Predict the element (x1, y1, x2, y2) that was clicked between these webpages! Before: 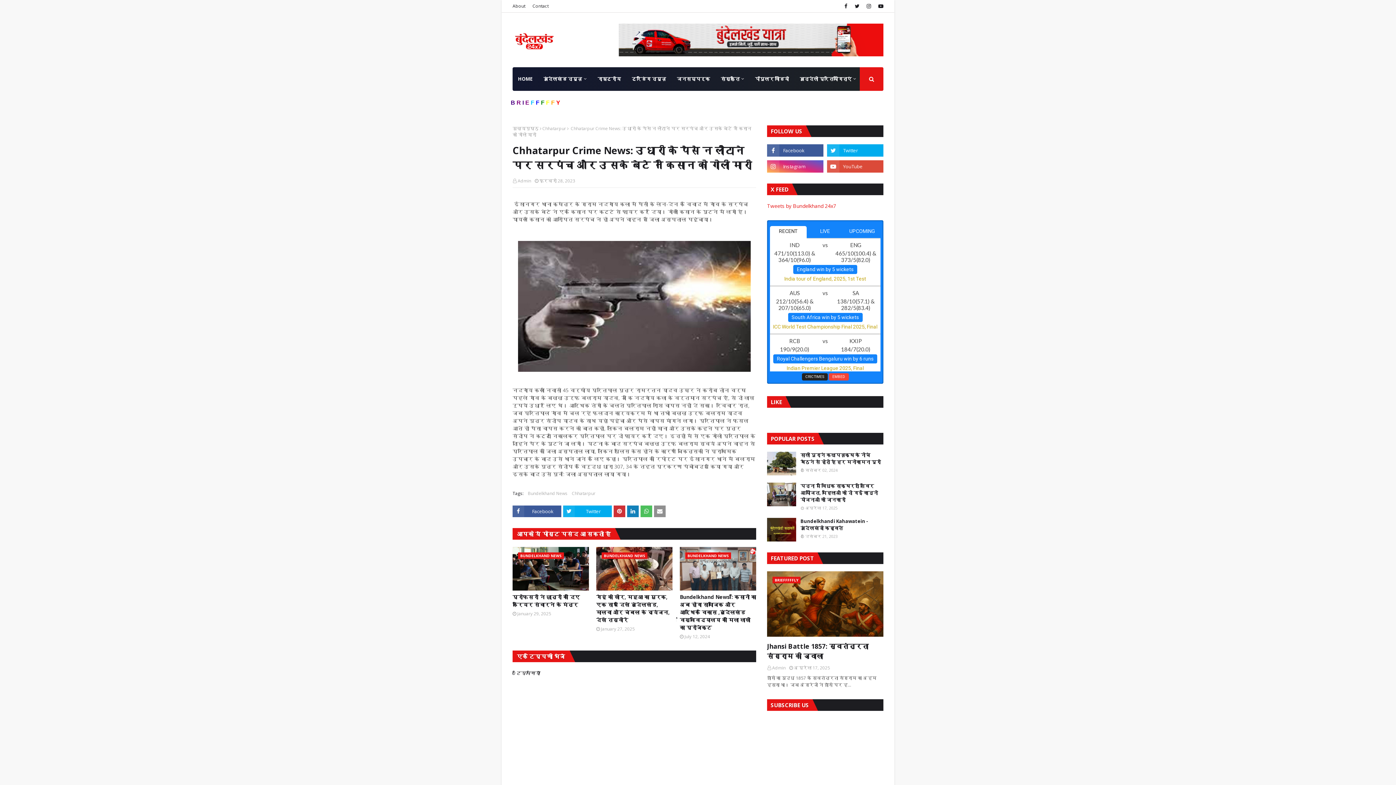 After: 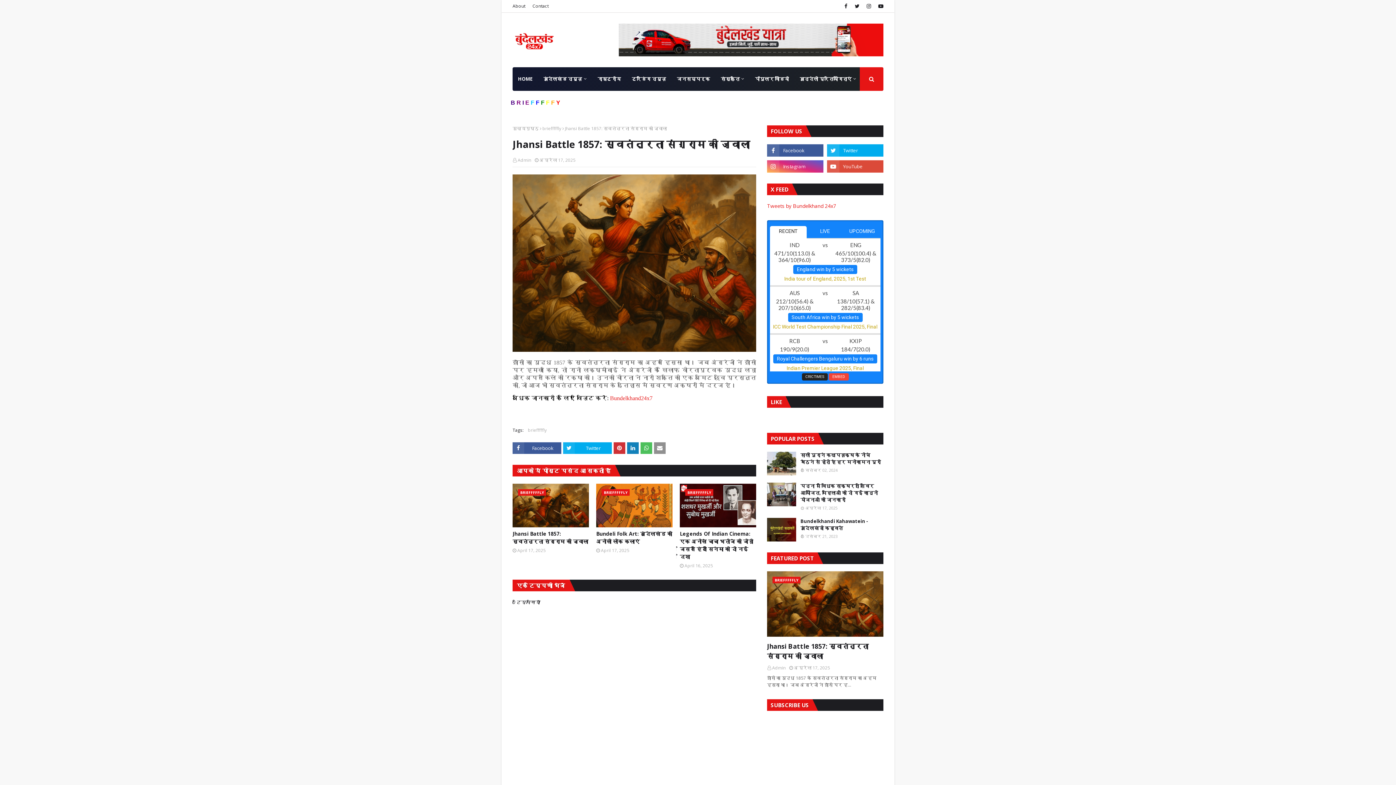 Action: bbox: (767, 571, 883, 637) label: BRIEFFFFFLY